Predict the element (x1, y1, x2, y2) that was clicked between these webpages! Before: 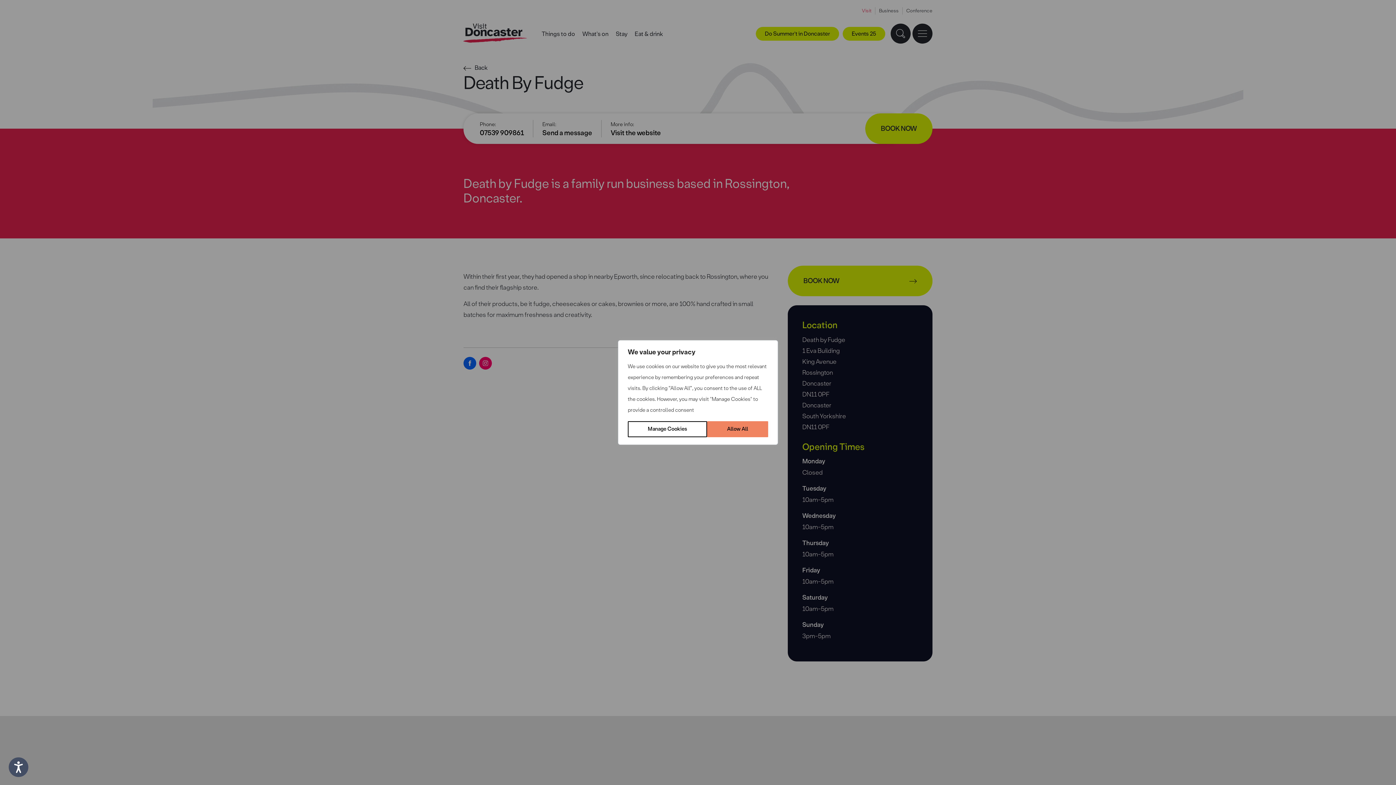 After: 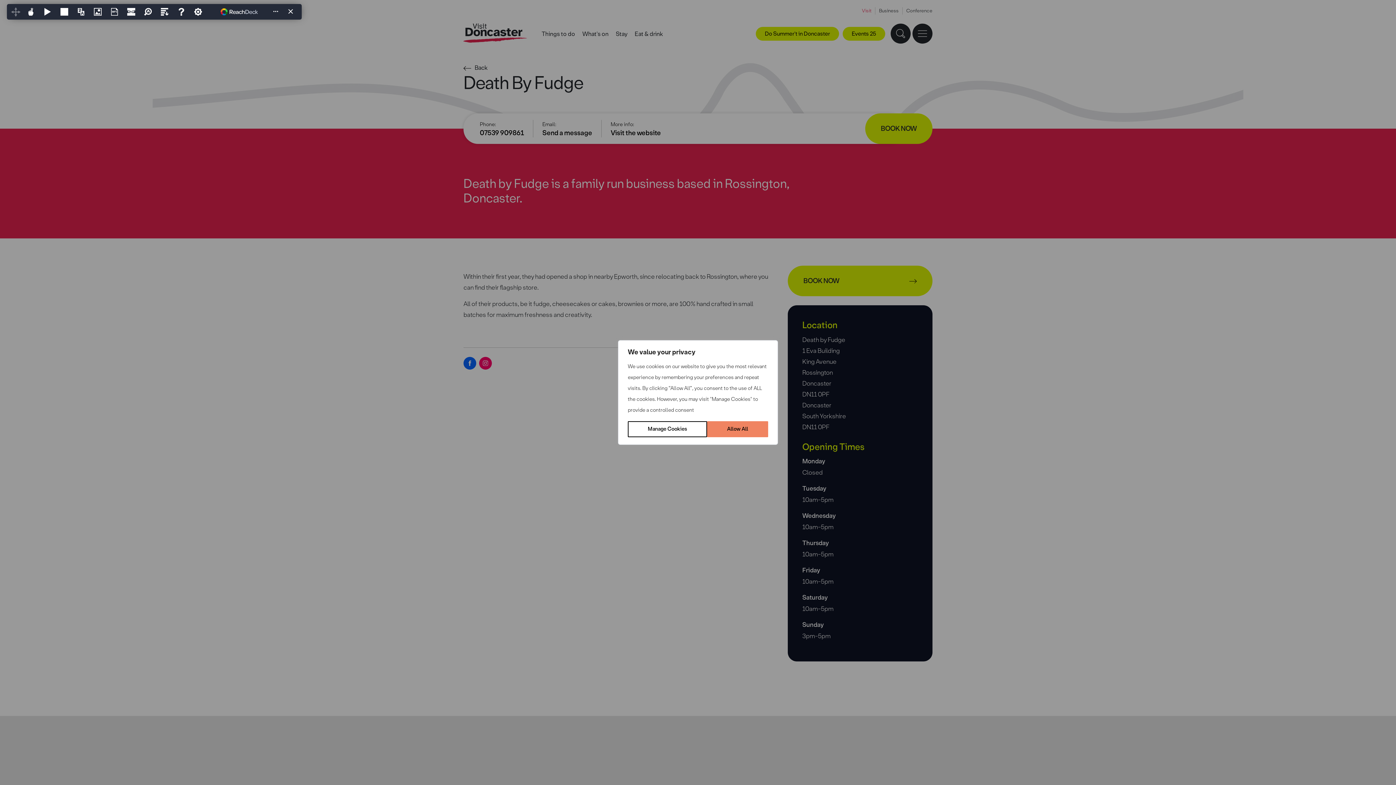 Action: bbox: (8, 757, 28, 777) label: Speak - Listen with the ReachDeck Toolbar